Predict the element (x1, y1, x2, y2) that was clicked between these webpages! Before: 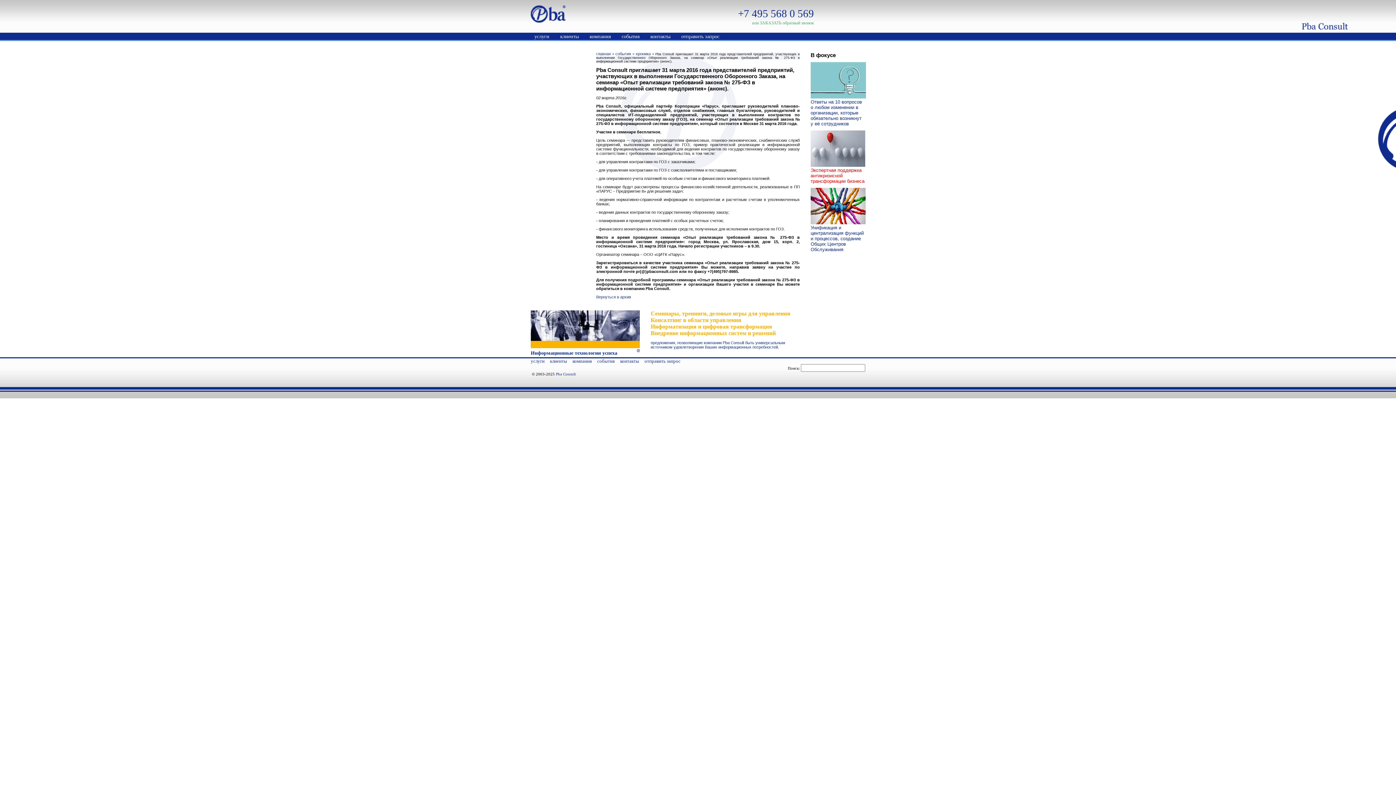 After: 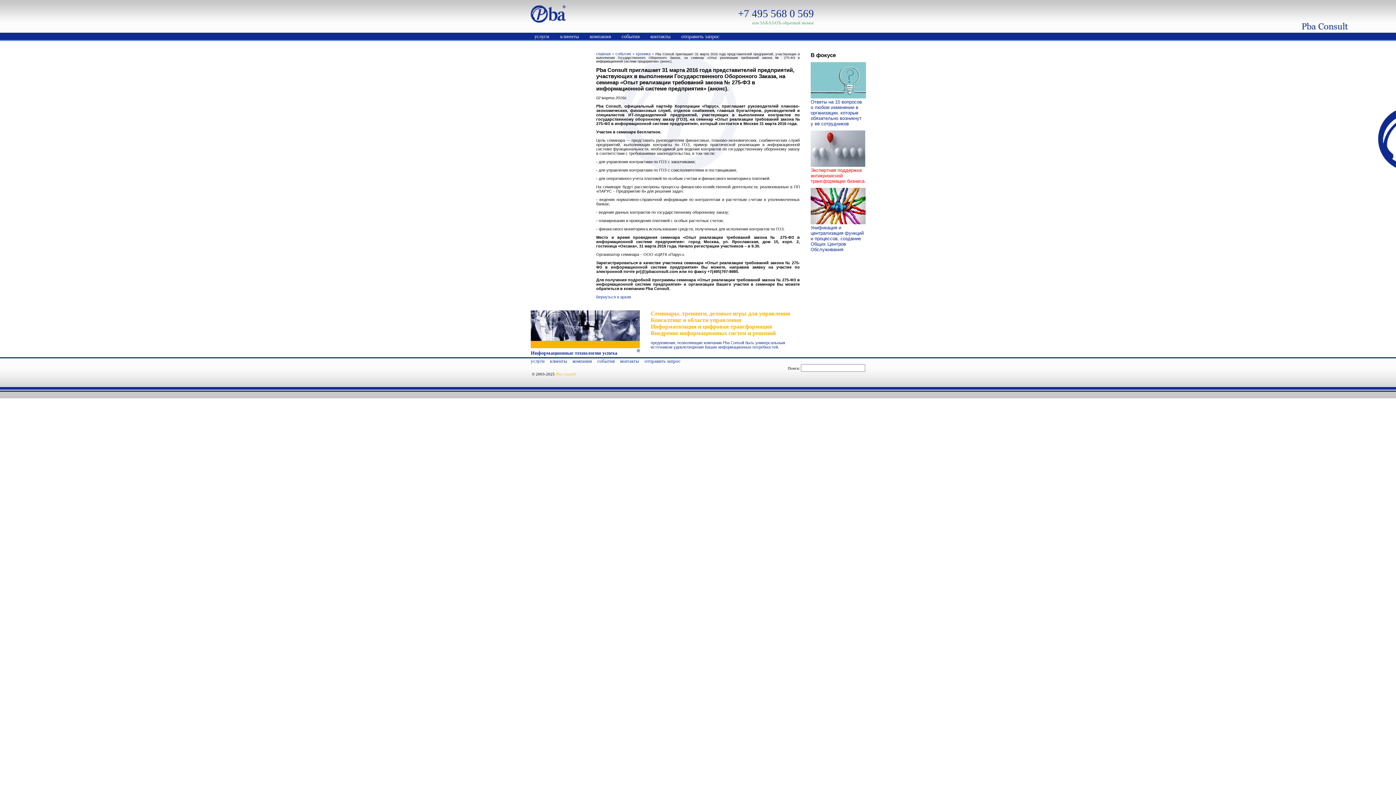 Action: label: Pba Consult bbox: (556, 372, 576, 376)